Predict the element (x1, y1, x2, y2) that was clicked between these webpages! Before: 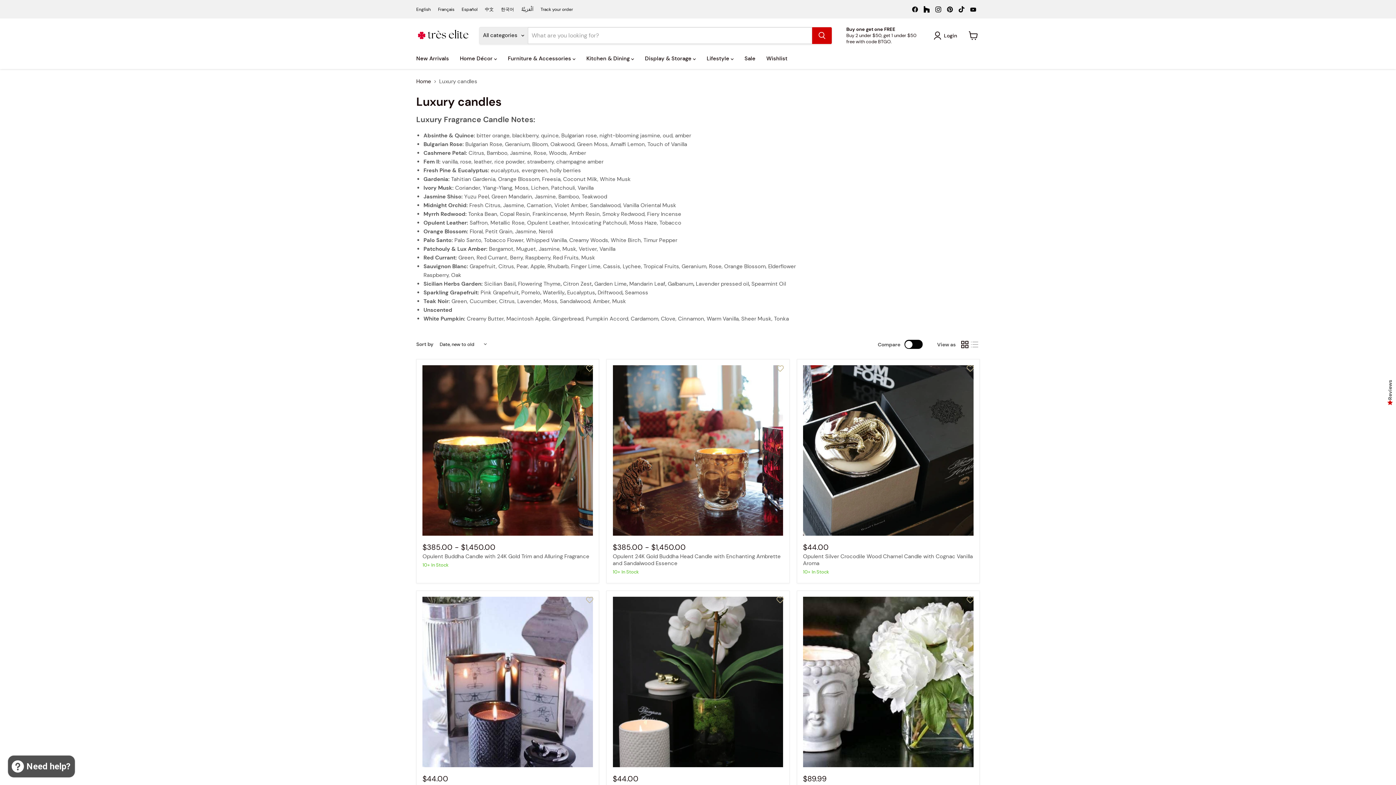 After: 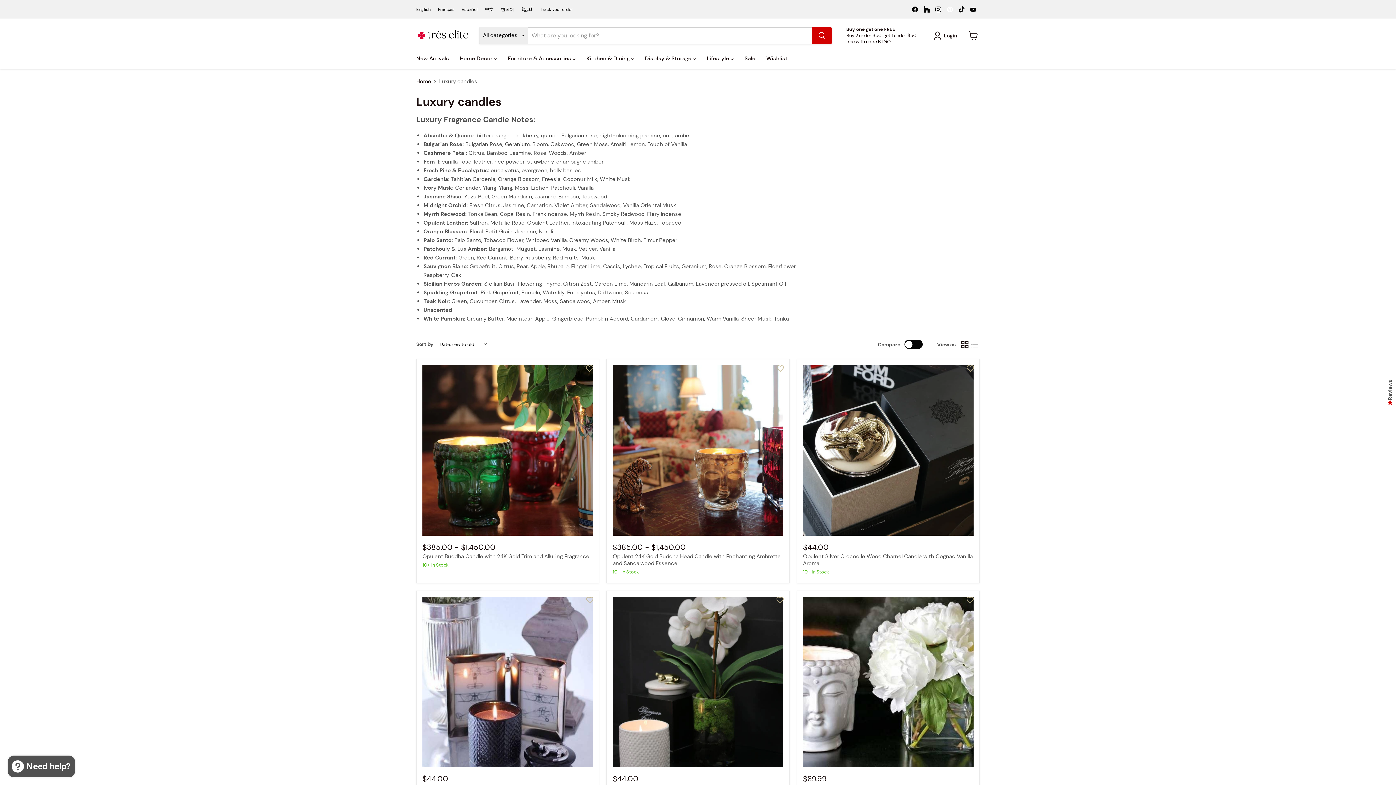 Action: label: Find us on Pinterest bbox: (945, 4, 955, 14)